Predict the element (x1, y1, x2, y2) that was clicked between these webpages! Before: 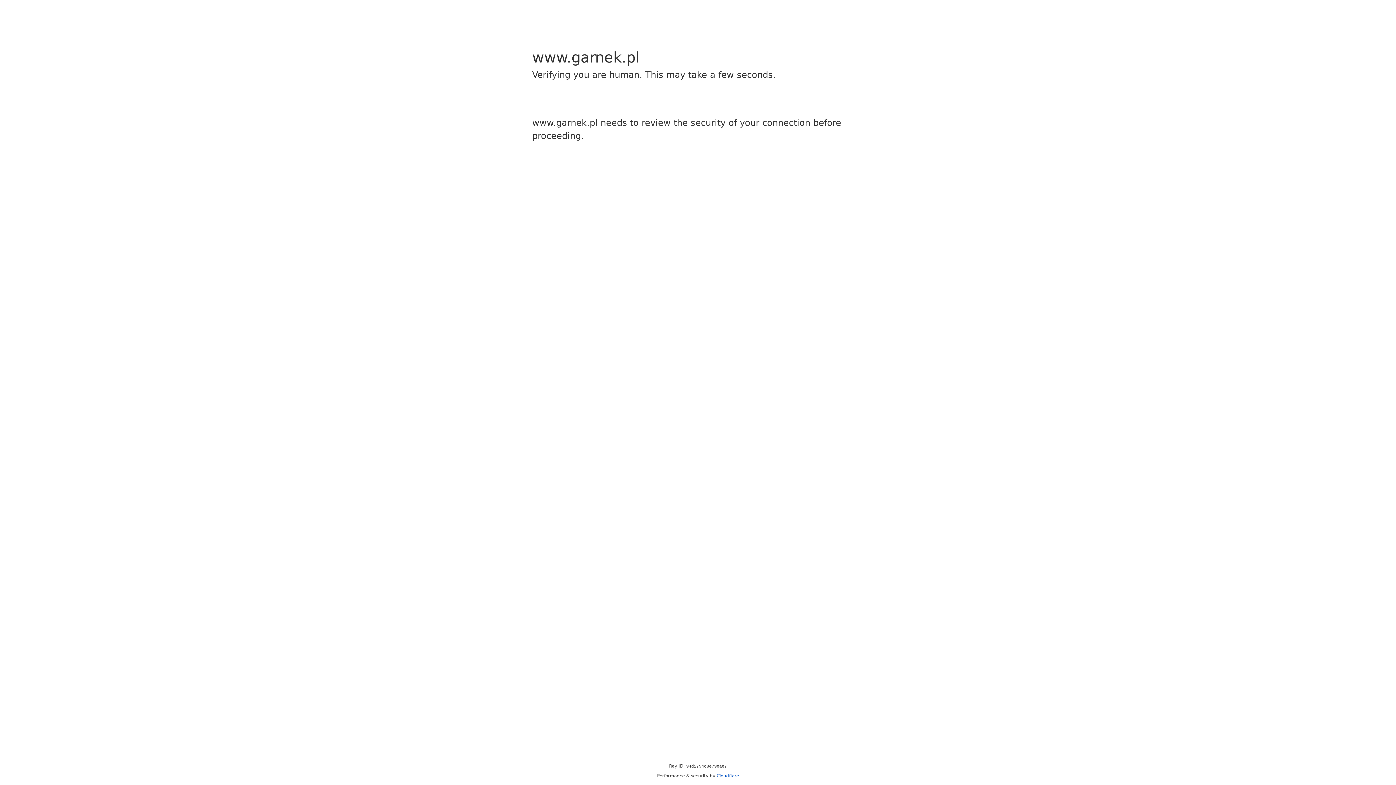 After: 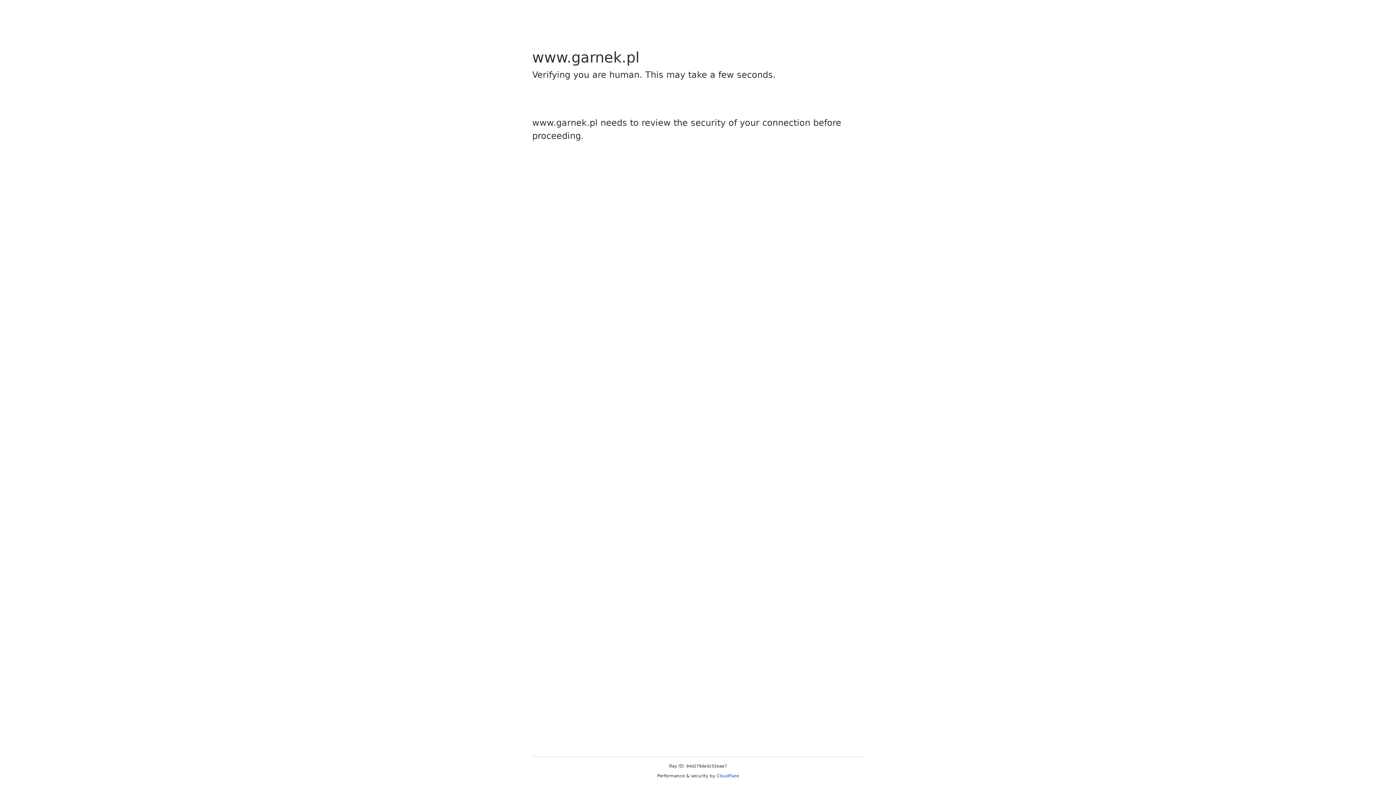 Action: bbox: (716, 773, 739, 778) label: Cloudflare